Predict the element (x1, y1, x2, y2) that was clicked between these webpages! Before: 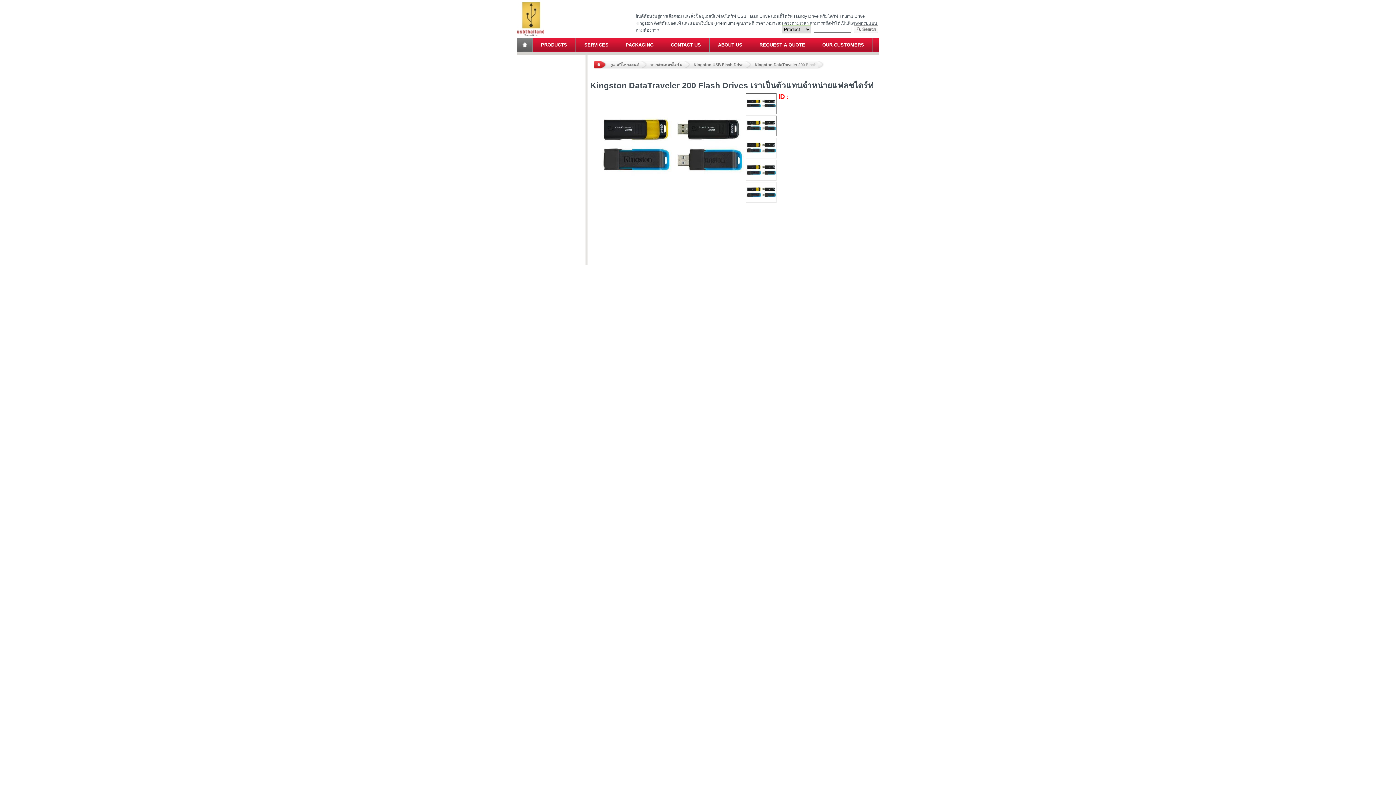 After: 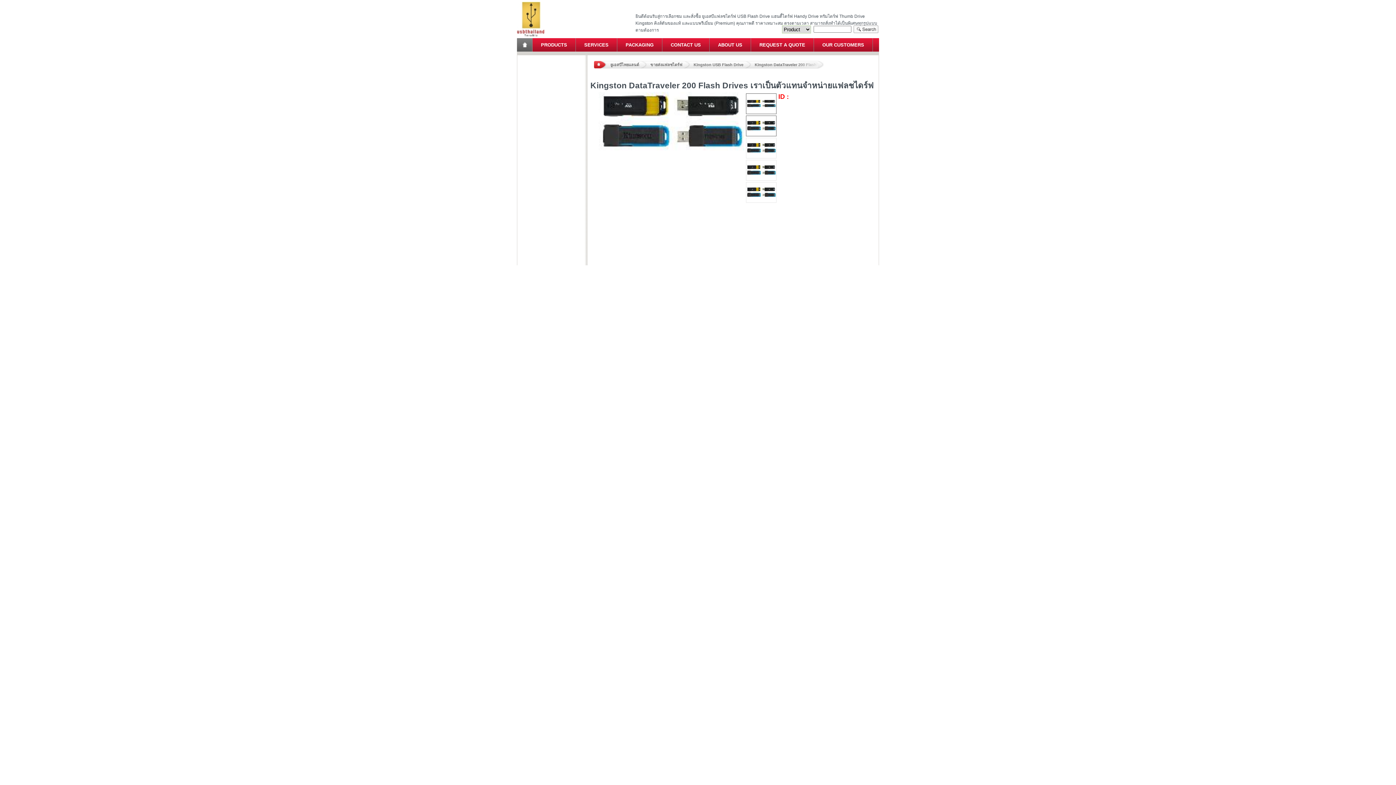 Action: bbox: (746, 138, 776, 158)